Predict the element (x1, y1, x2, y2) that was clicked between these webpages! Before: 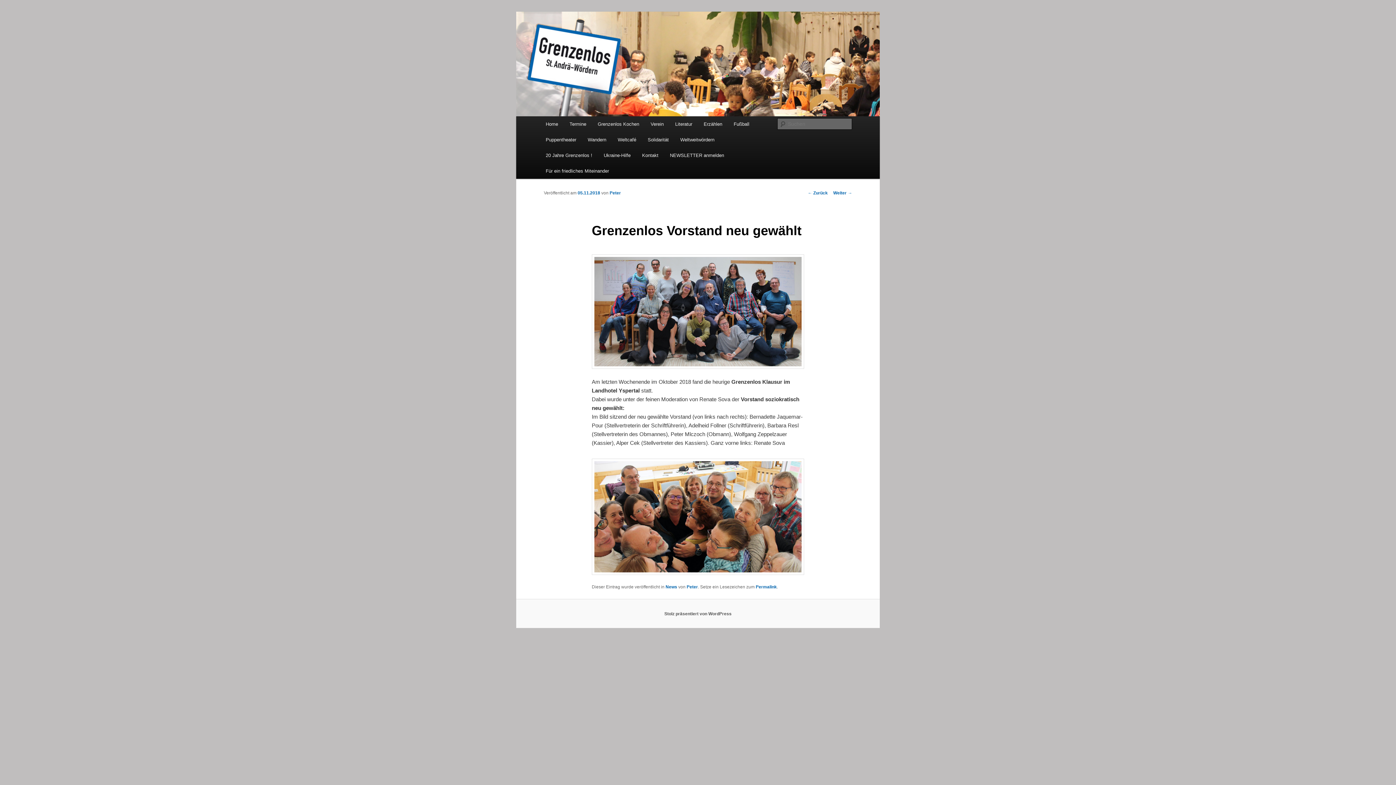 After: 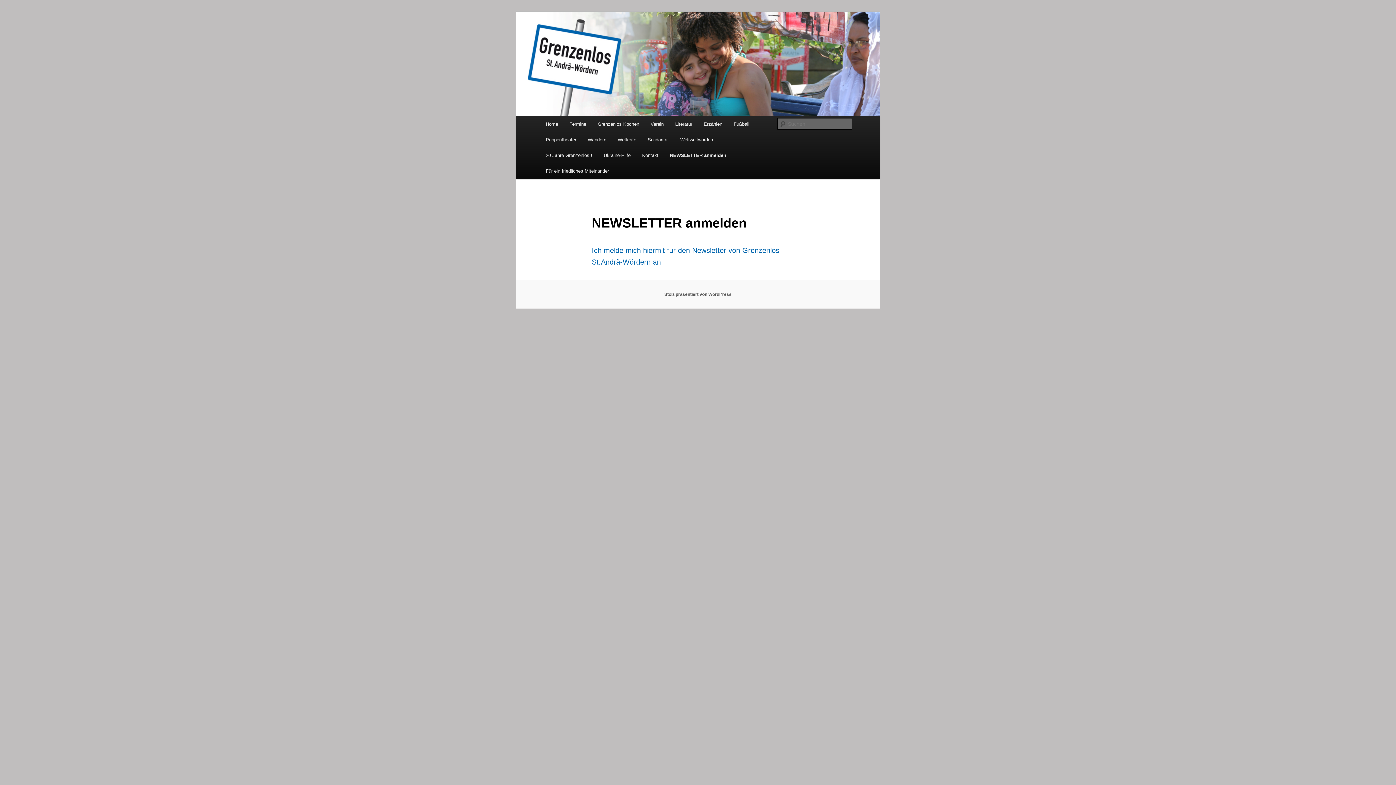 Action: bbox: (664, 147, 729, 163) label: NEWSLETTER anmelden